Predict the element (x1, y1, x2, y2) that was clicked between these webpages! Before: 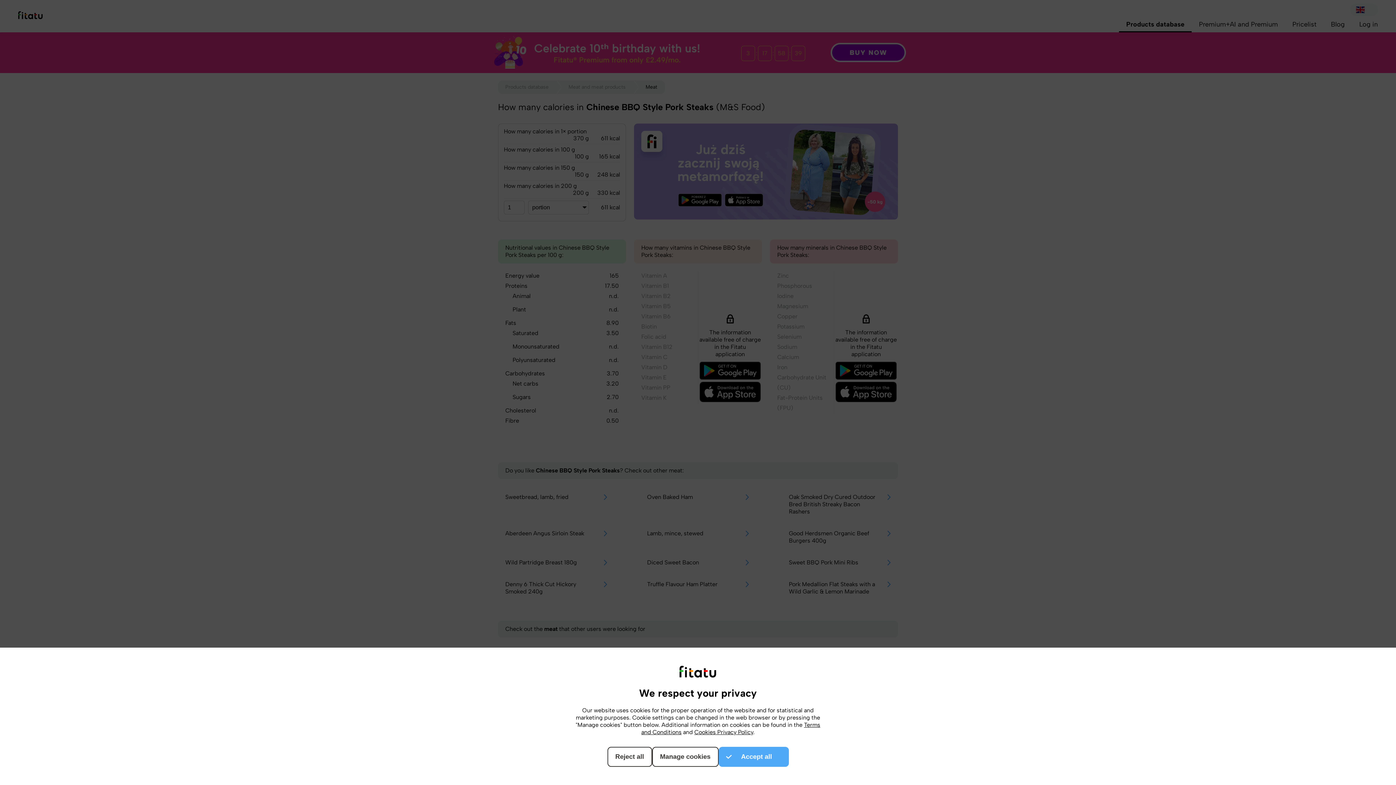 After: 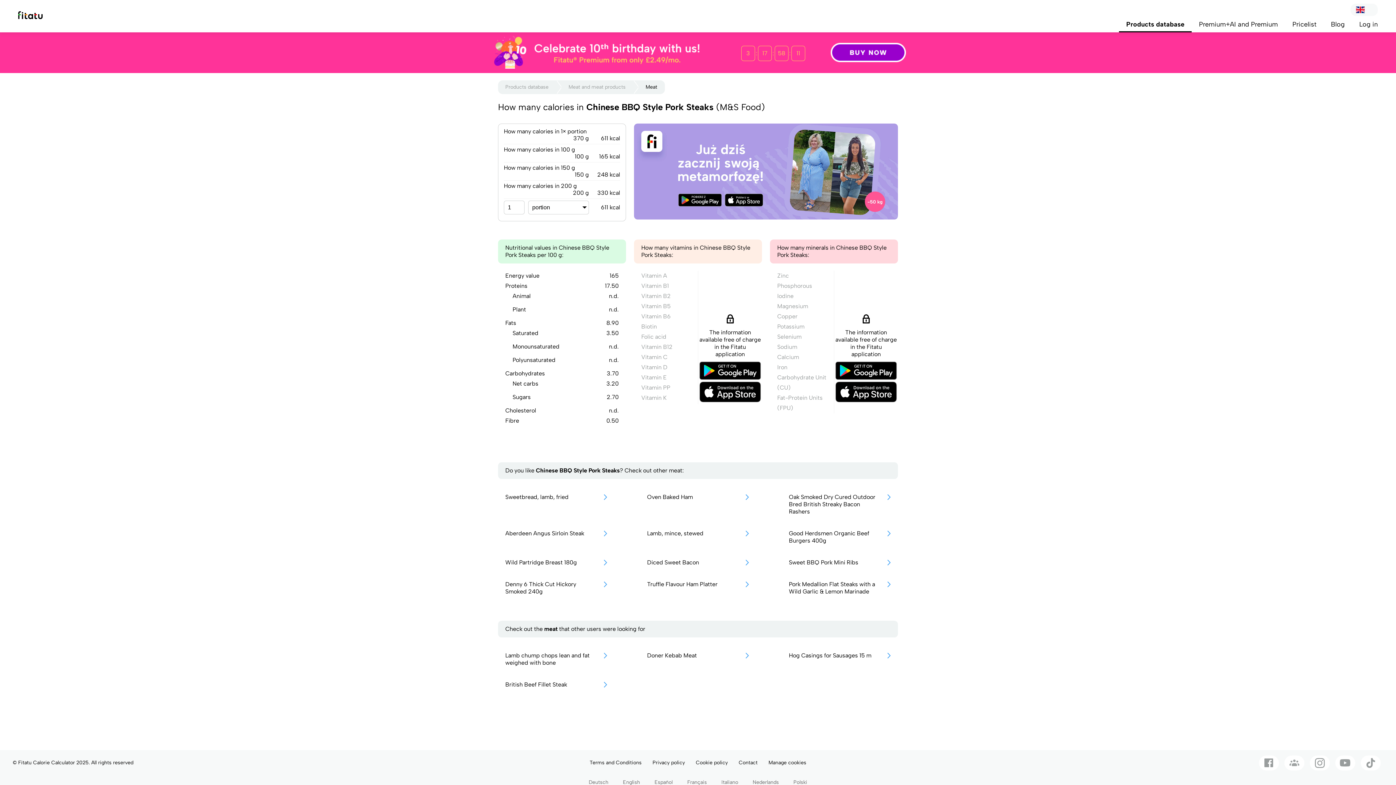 Action: bbox: (718, 747, 788, 767) label: Accept all
Accept selected